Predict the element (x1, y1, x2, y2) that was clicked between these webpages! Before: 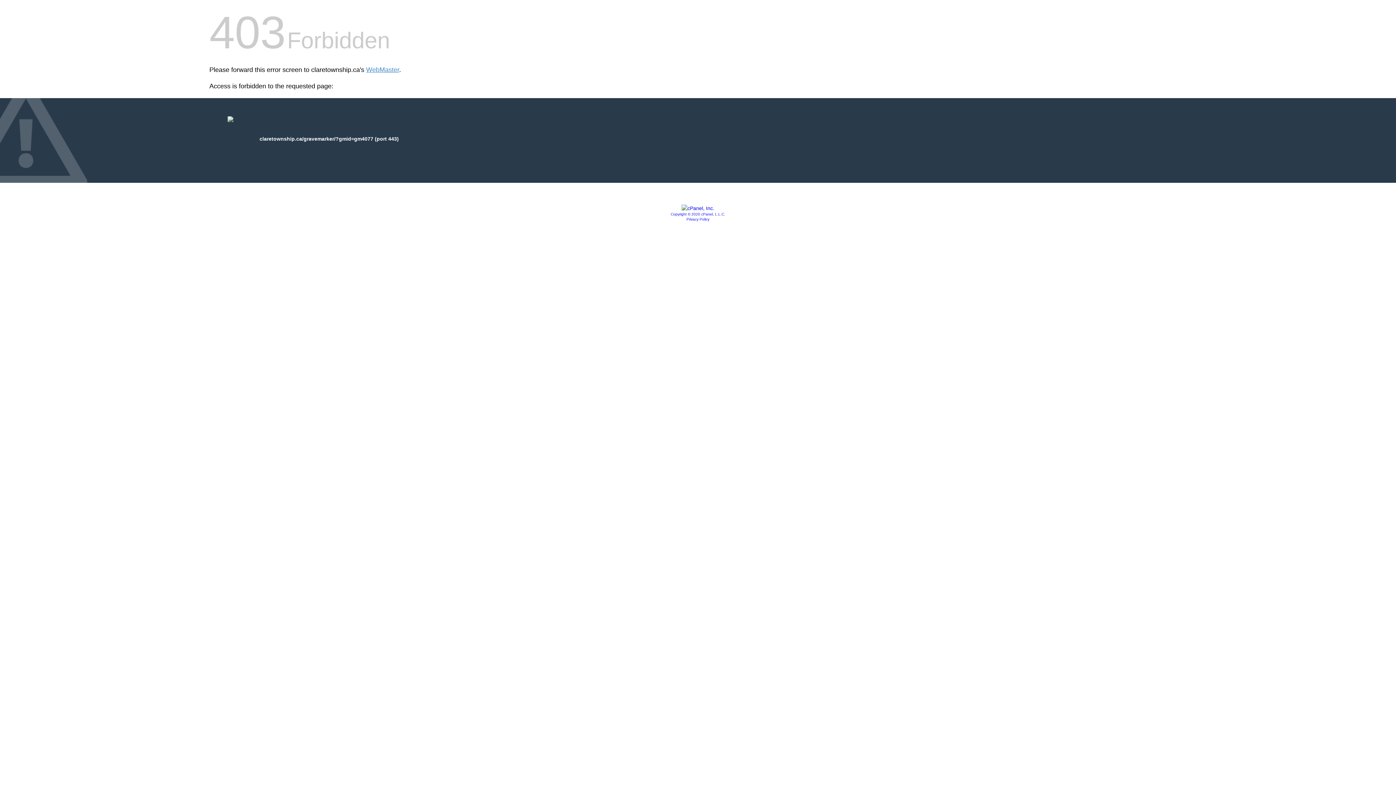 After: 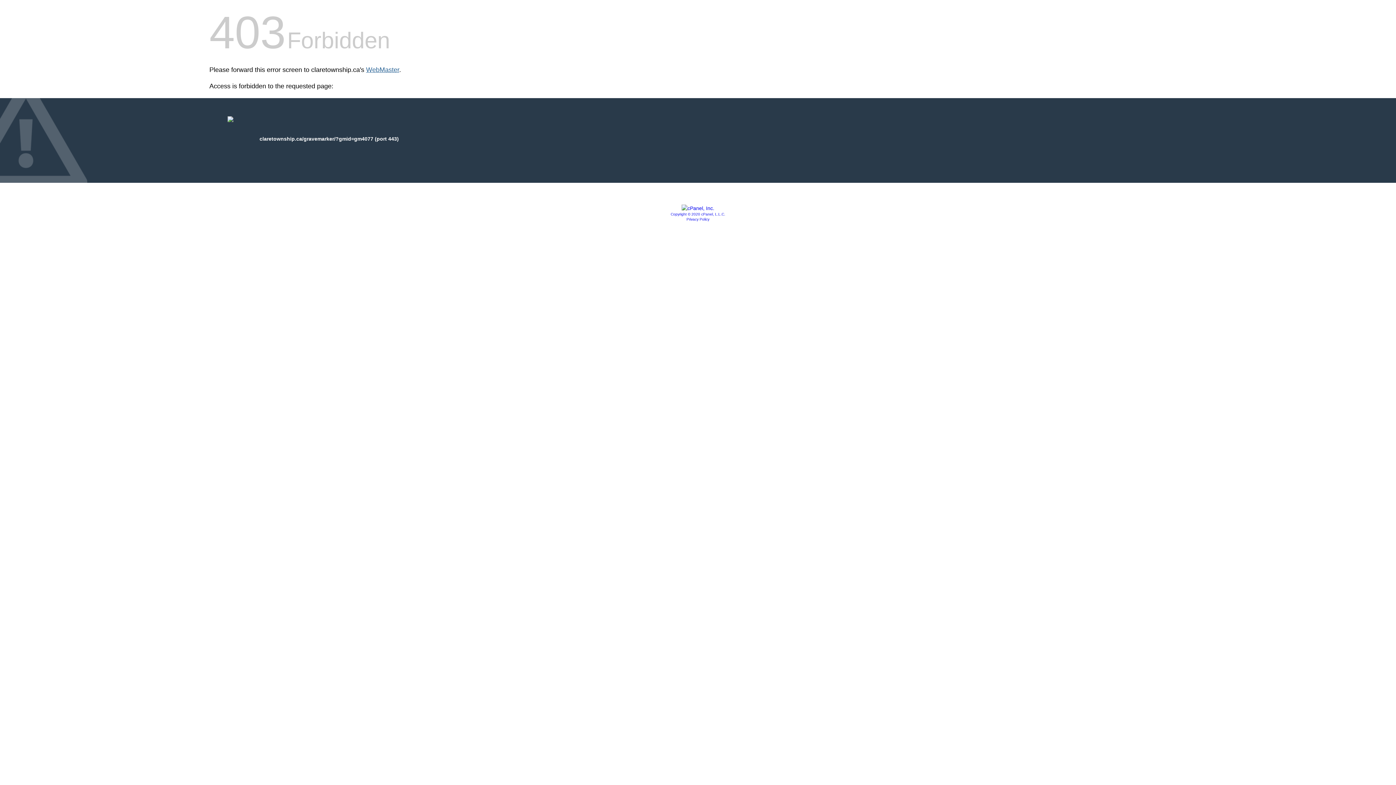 Action: bbox: (366, 66, 399, 73) label: WebMaster